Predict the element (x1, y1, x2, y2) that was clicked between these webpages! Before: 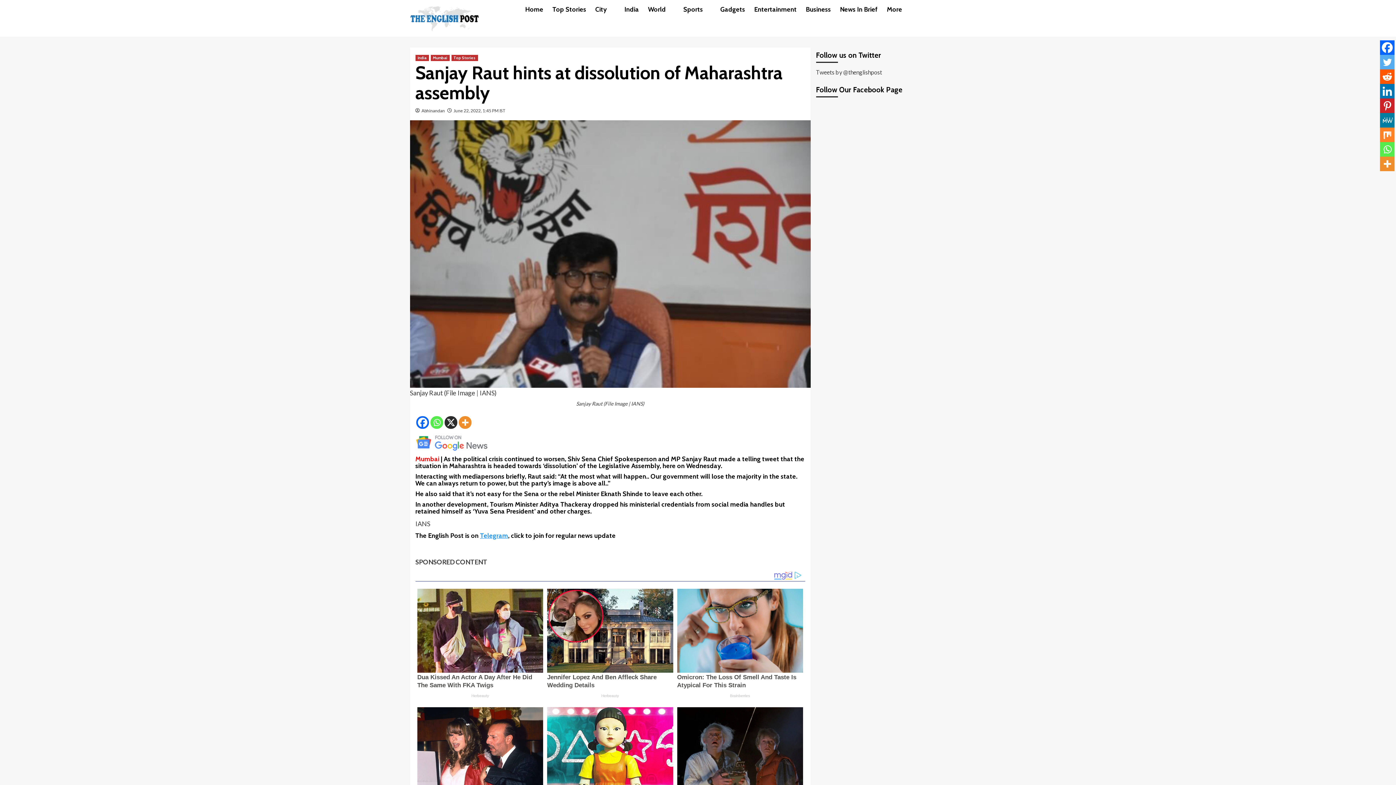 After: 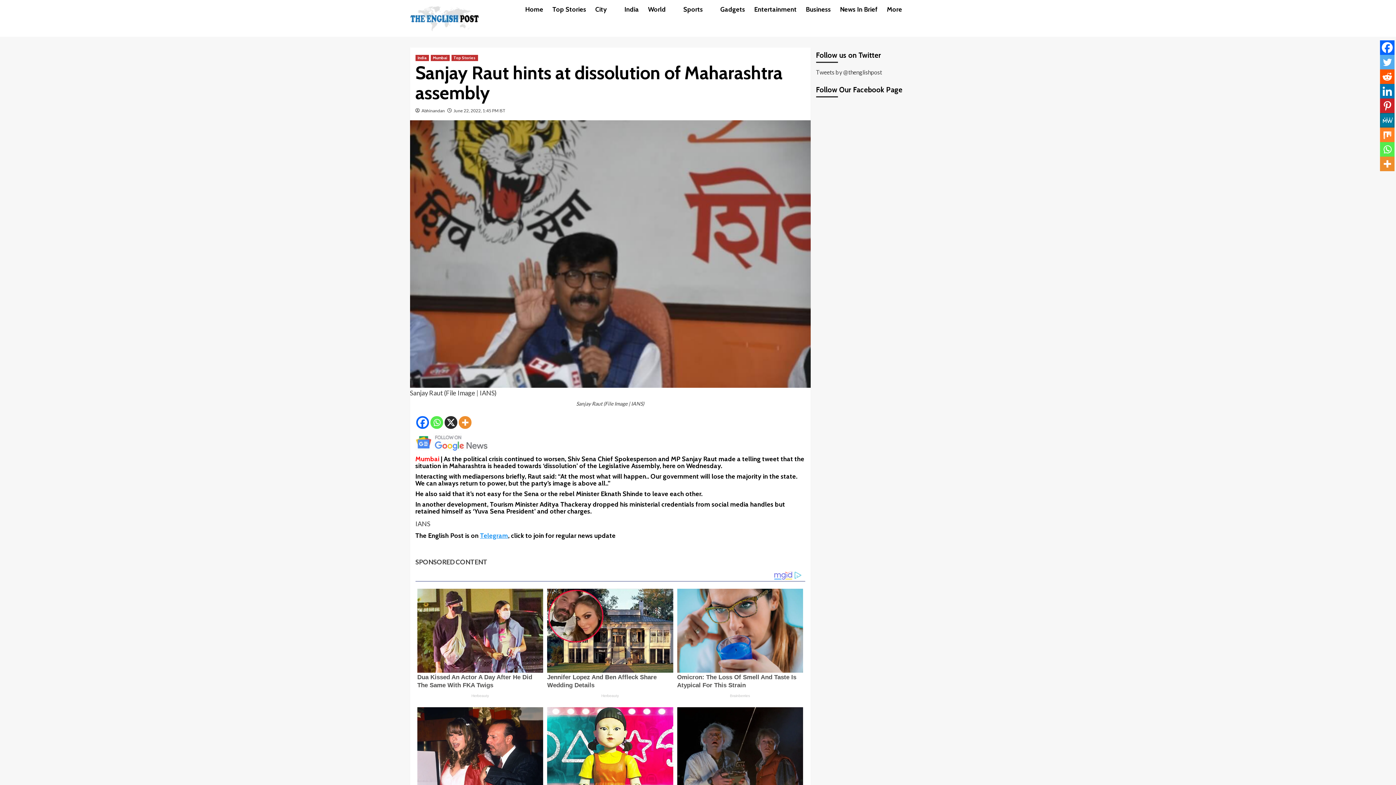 Action: bbox: (1380, 113, 1394, 127) label: MeWe